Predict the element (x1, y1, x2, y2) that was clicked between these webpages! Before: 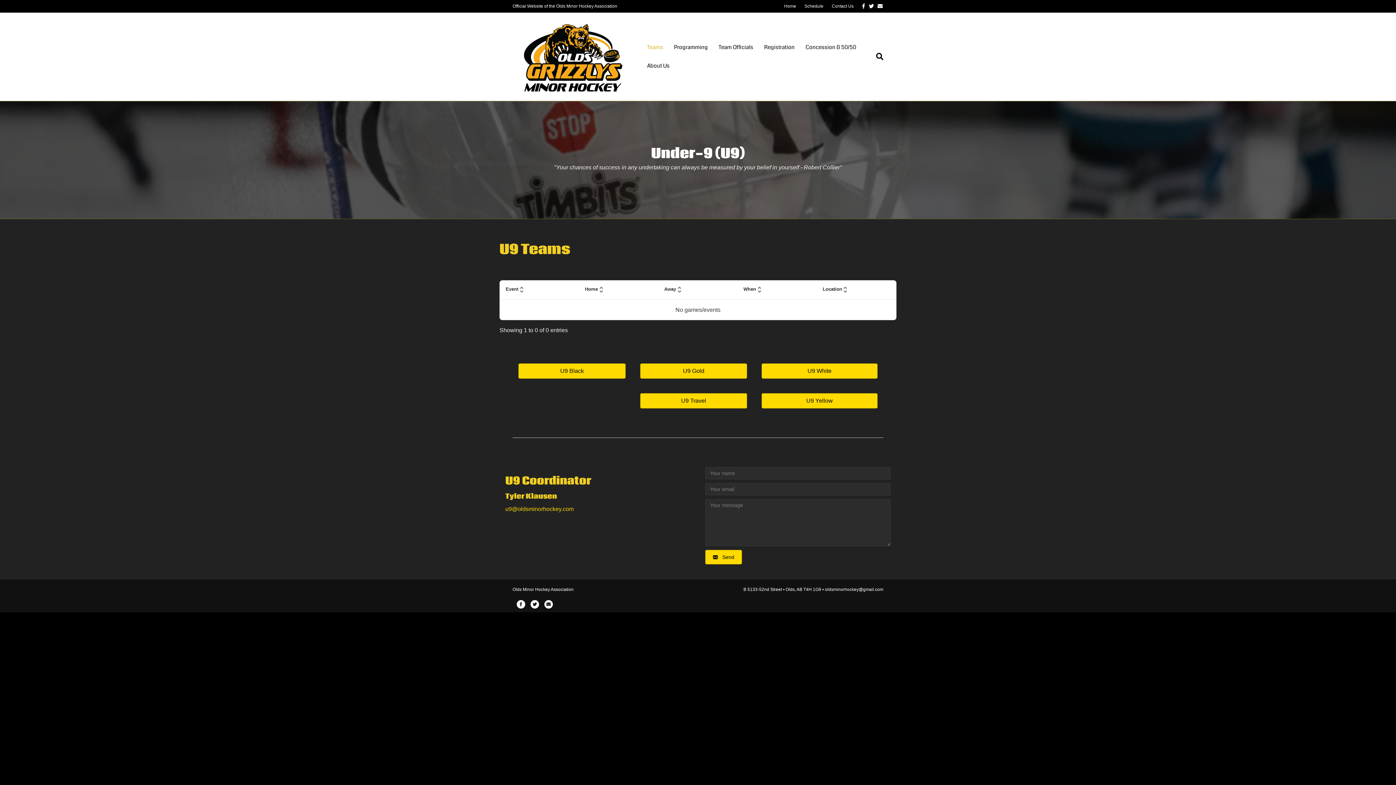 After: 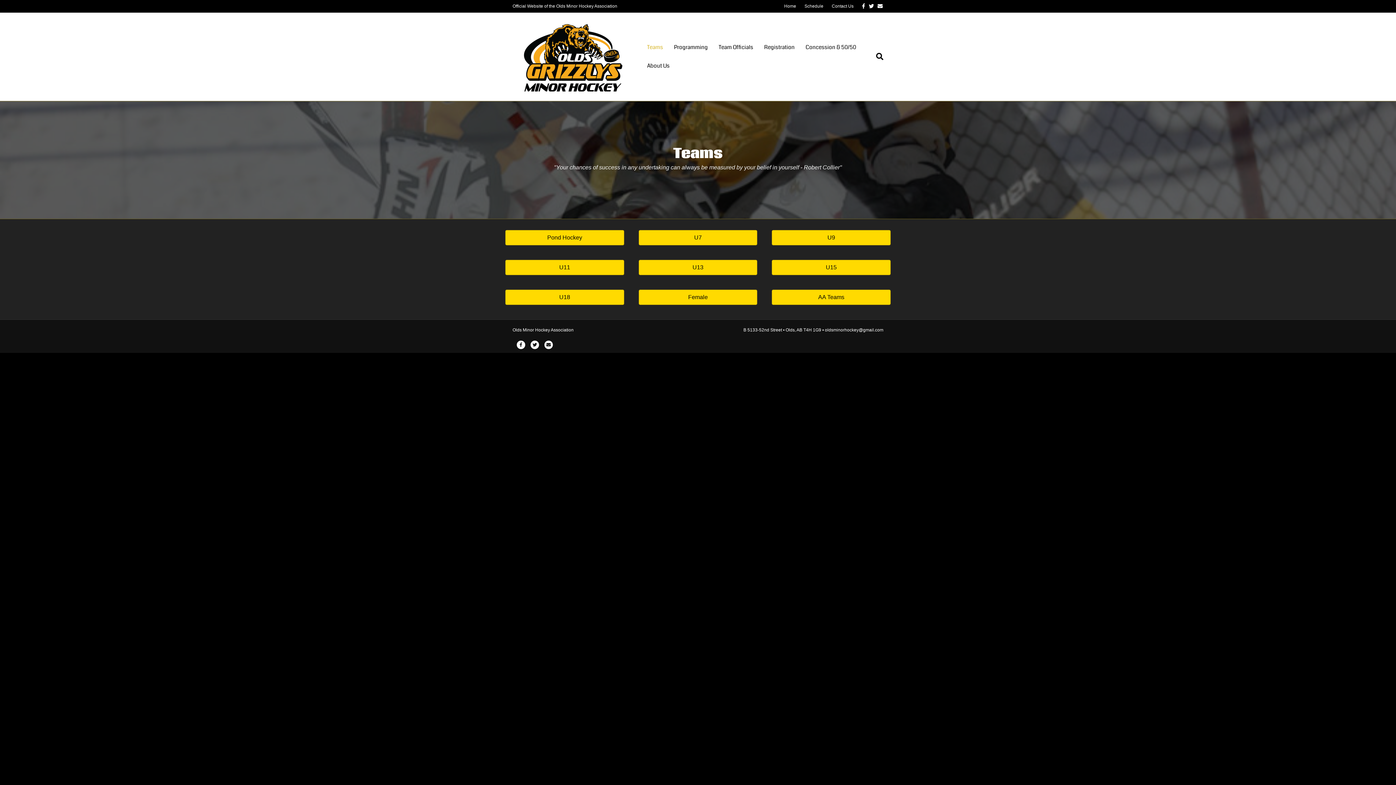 Action: bbox: (641, 38, 668, 56) label: Teams